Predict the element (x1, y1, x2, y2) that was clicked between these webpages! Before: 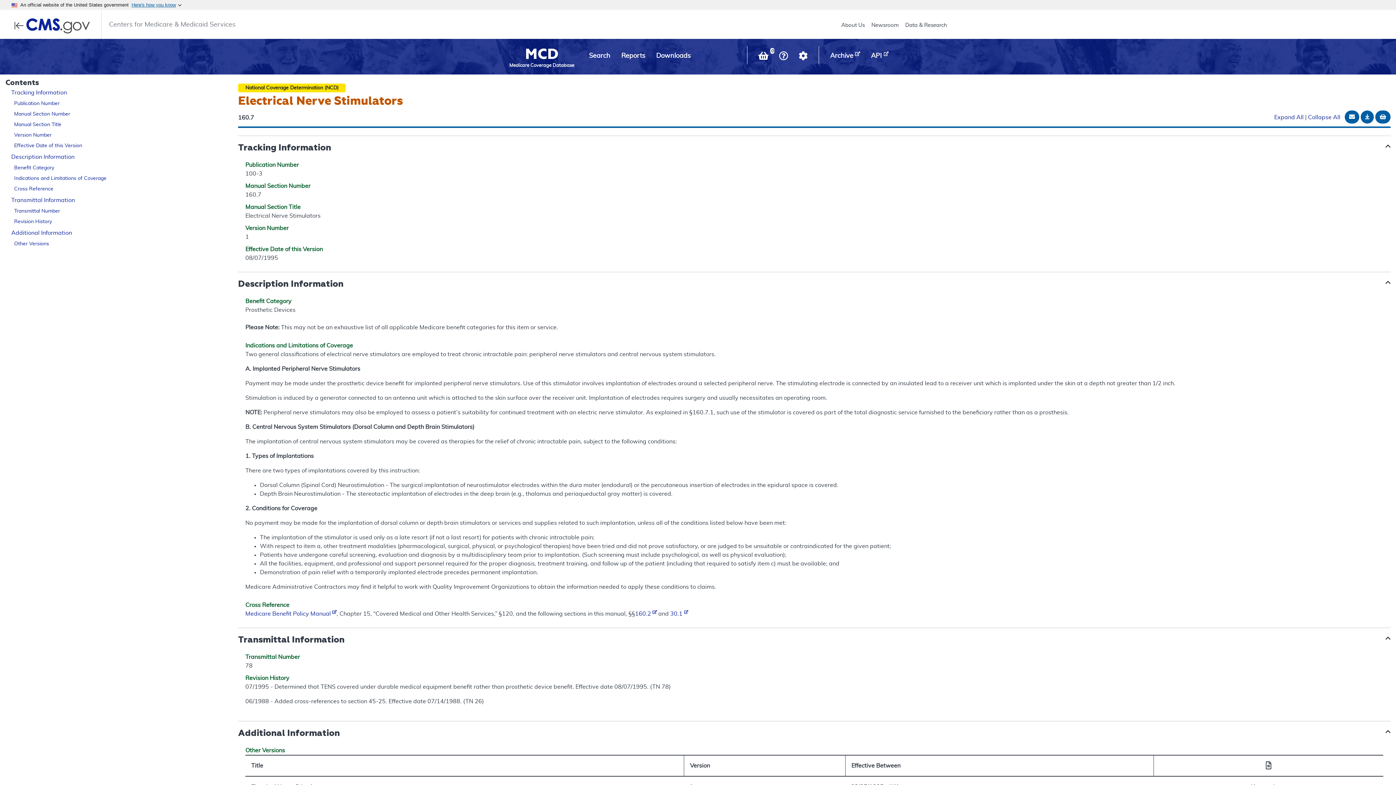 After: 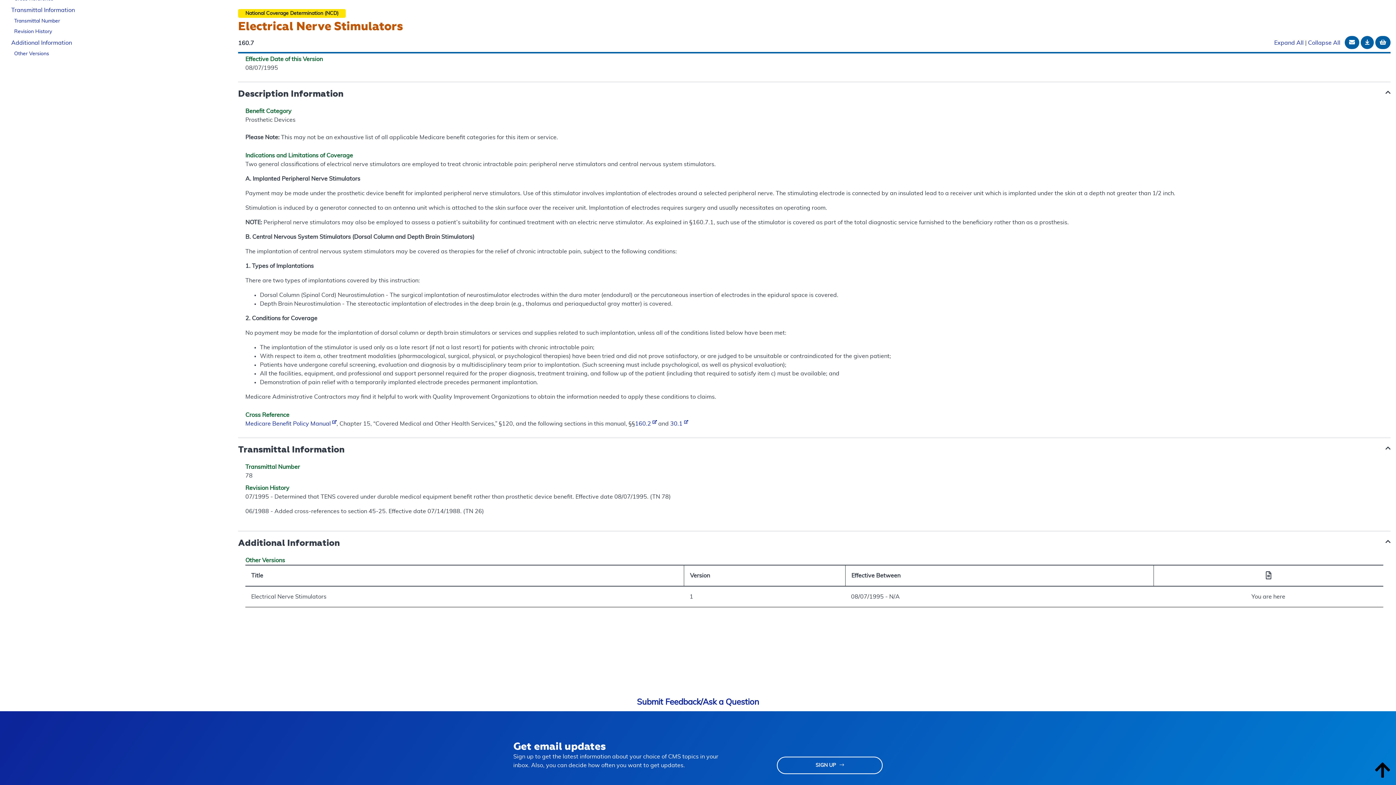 Action: bbox: (8, 140, 227, 151) label: Effective Date of this Version